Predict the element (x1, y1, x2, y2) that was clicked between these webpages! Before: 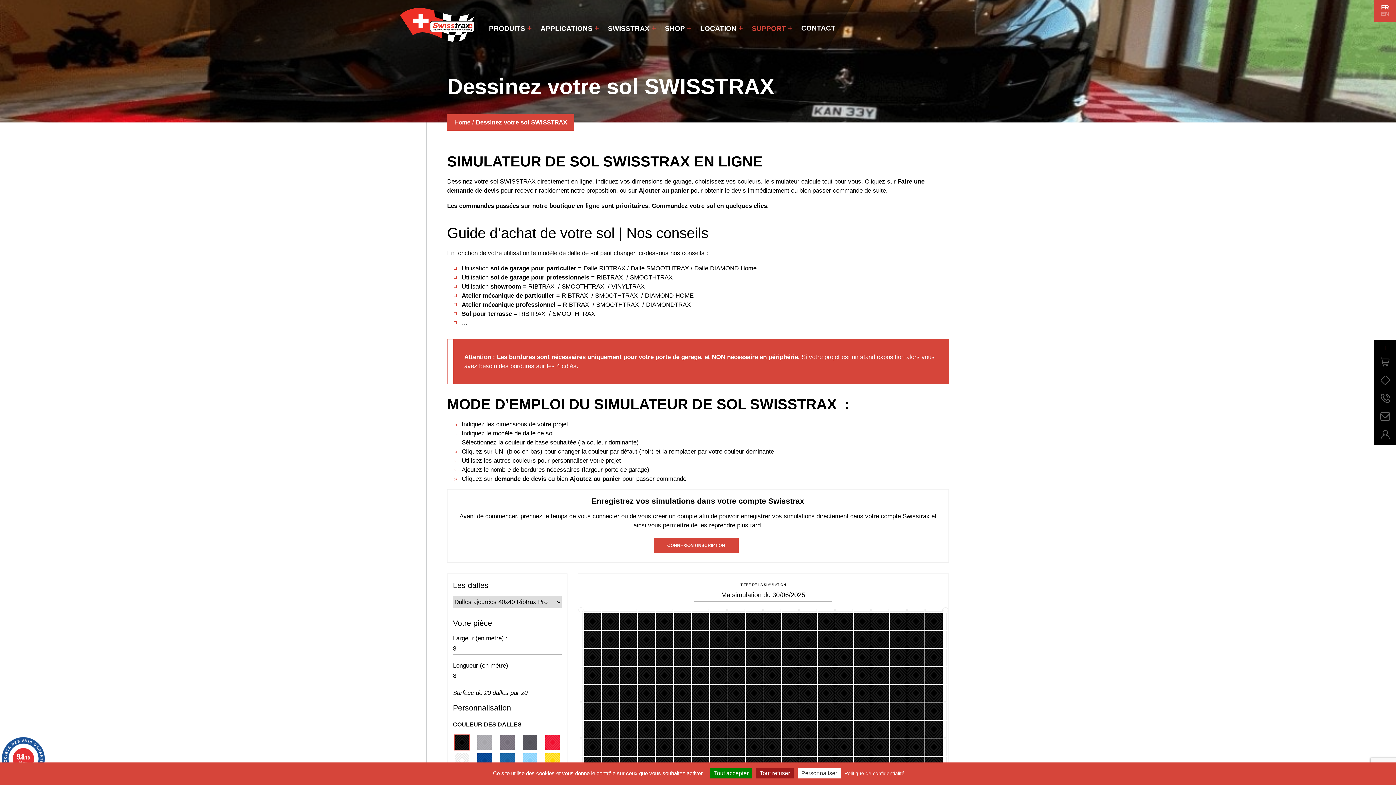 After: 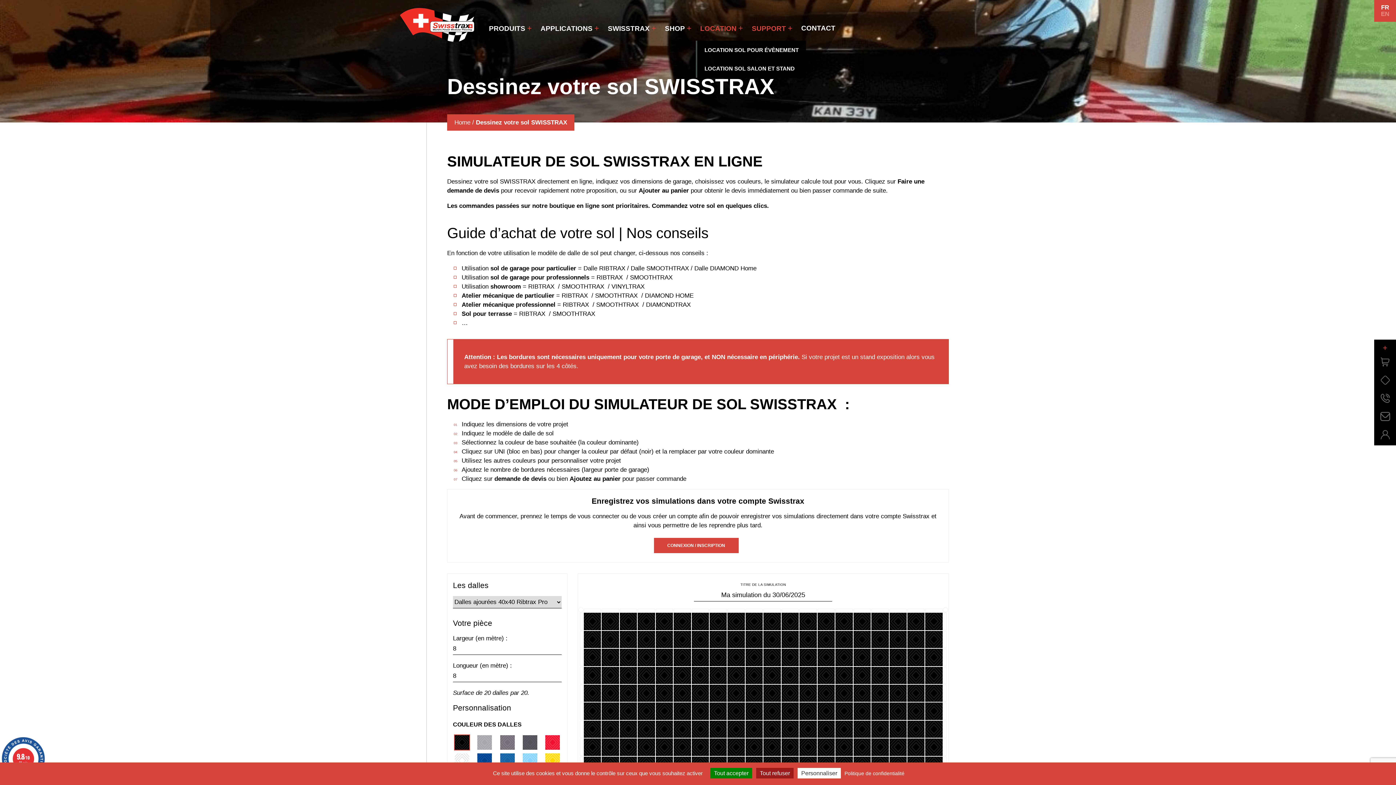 Action: label: LOCATION bbox: (700, 19, 736, 37)